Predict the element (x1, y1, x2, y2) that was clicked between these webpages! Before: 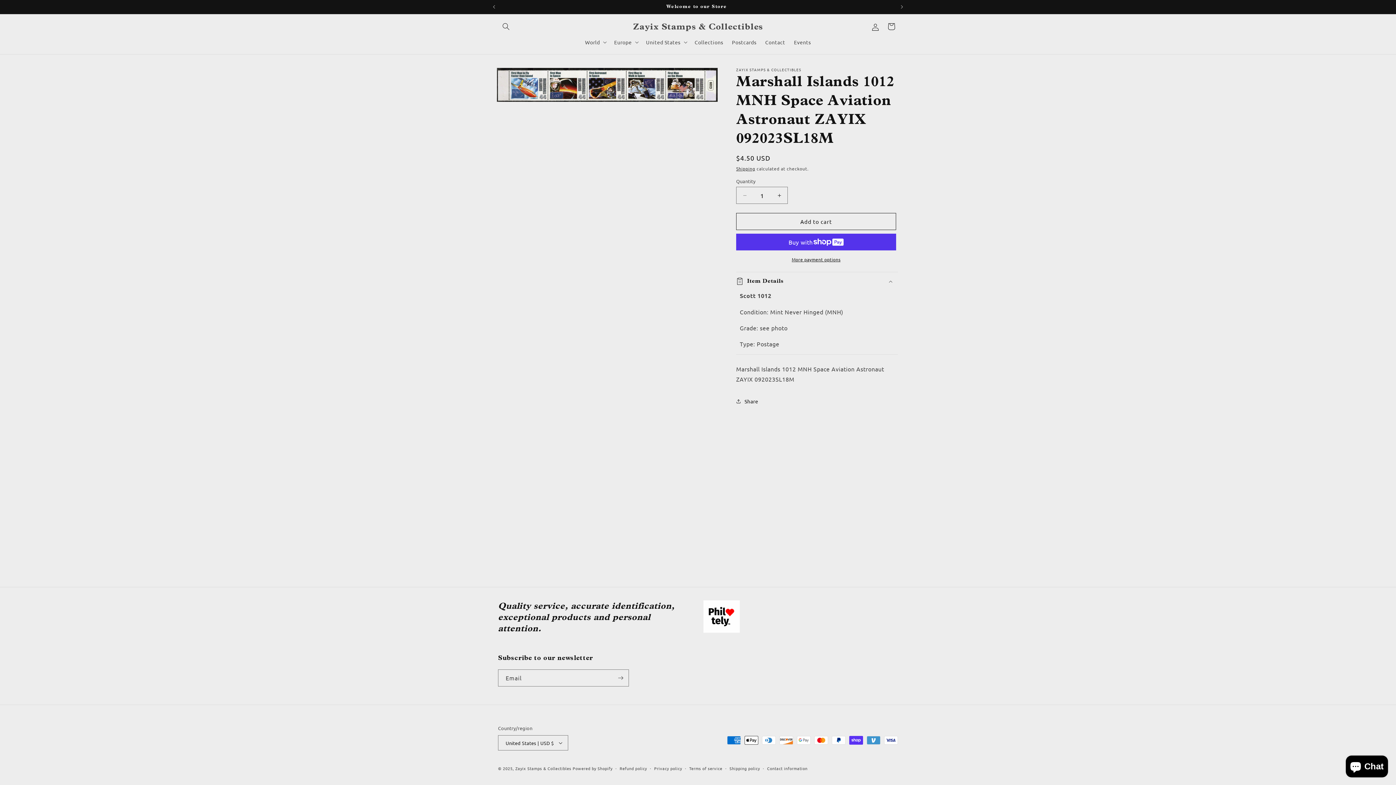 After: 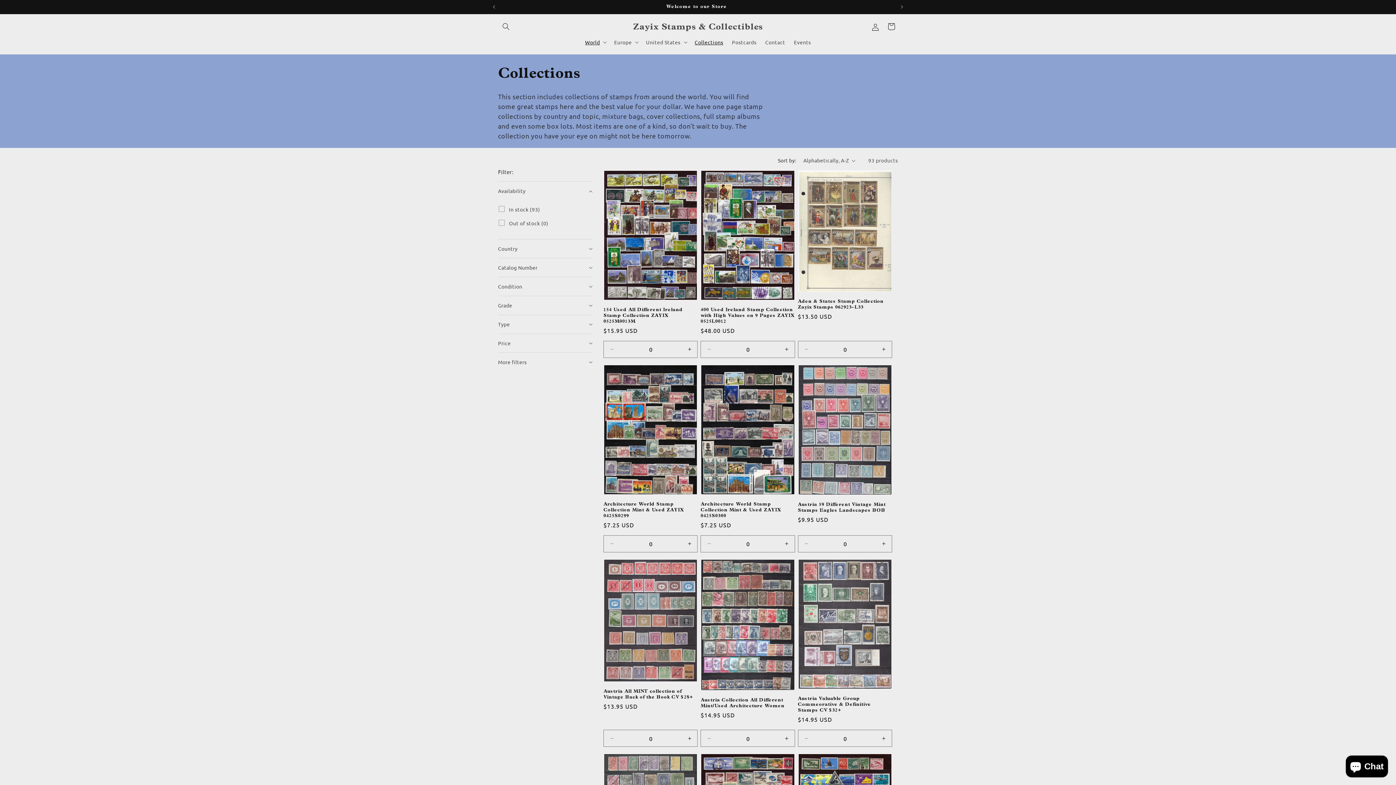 Action: bbox: (690, 34, 727, 49) label: Collections